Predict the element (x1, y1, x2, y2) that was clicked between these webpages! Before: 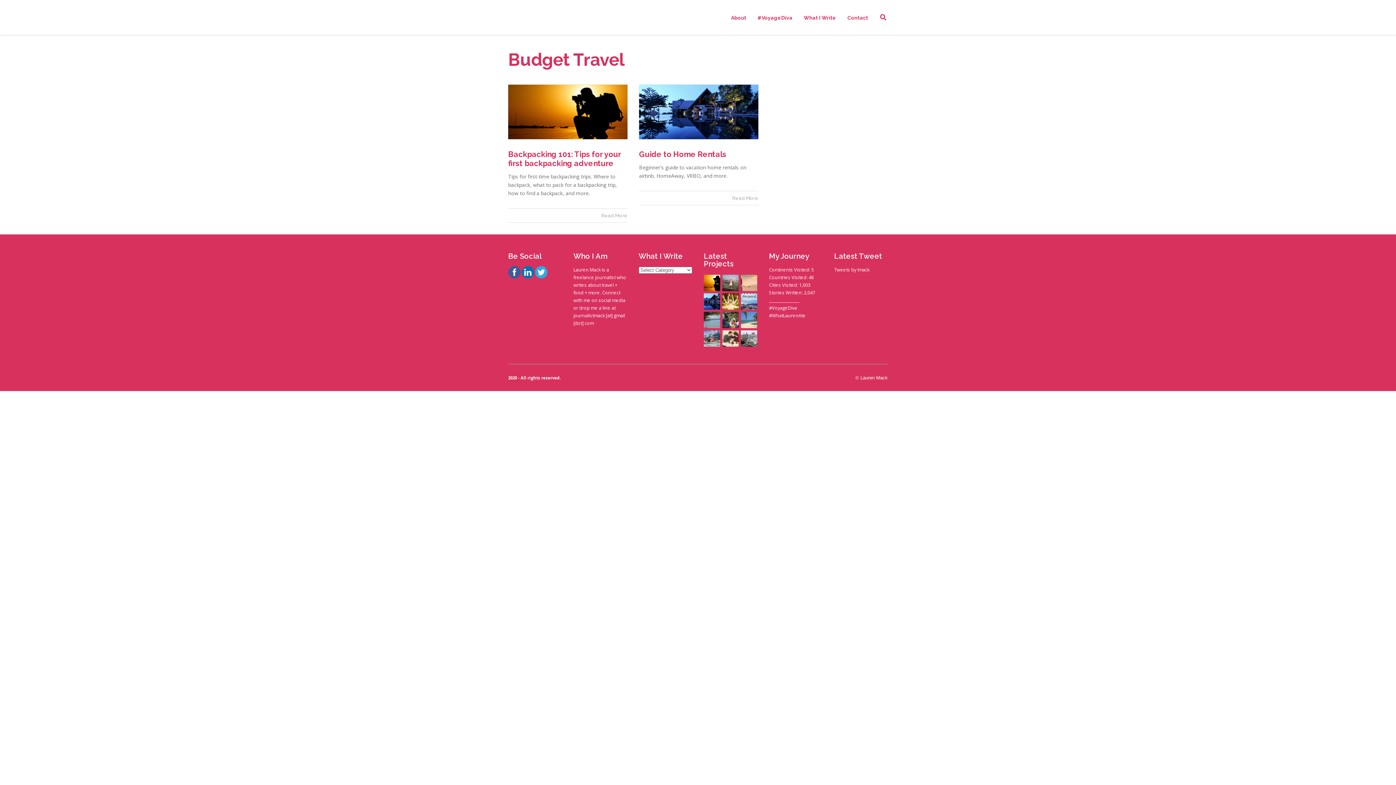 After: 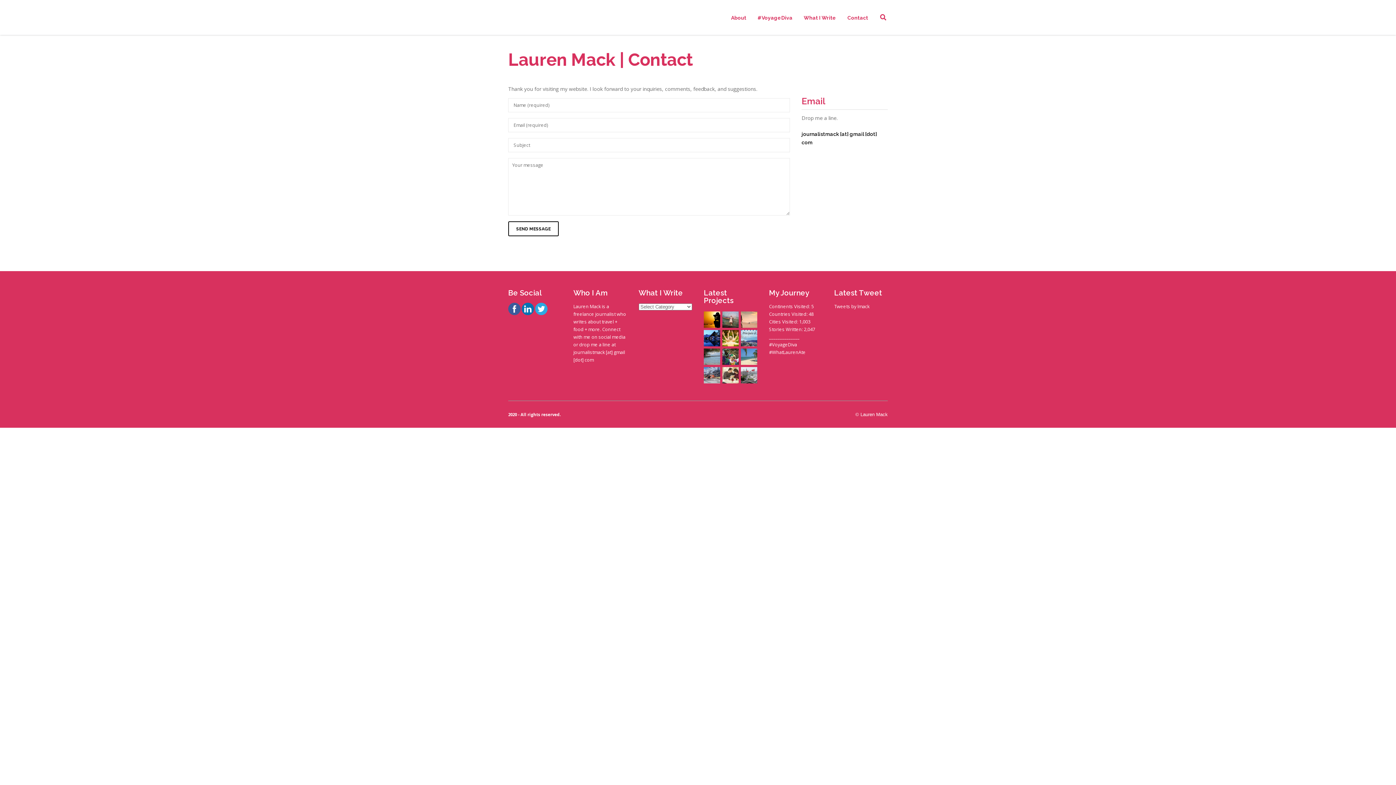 Action: label: Contact bbox: (842, 0, 873, 35)